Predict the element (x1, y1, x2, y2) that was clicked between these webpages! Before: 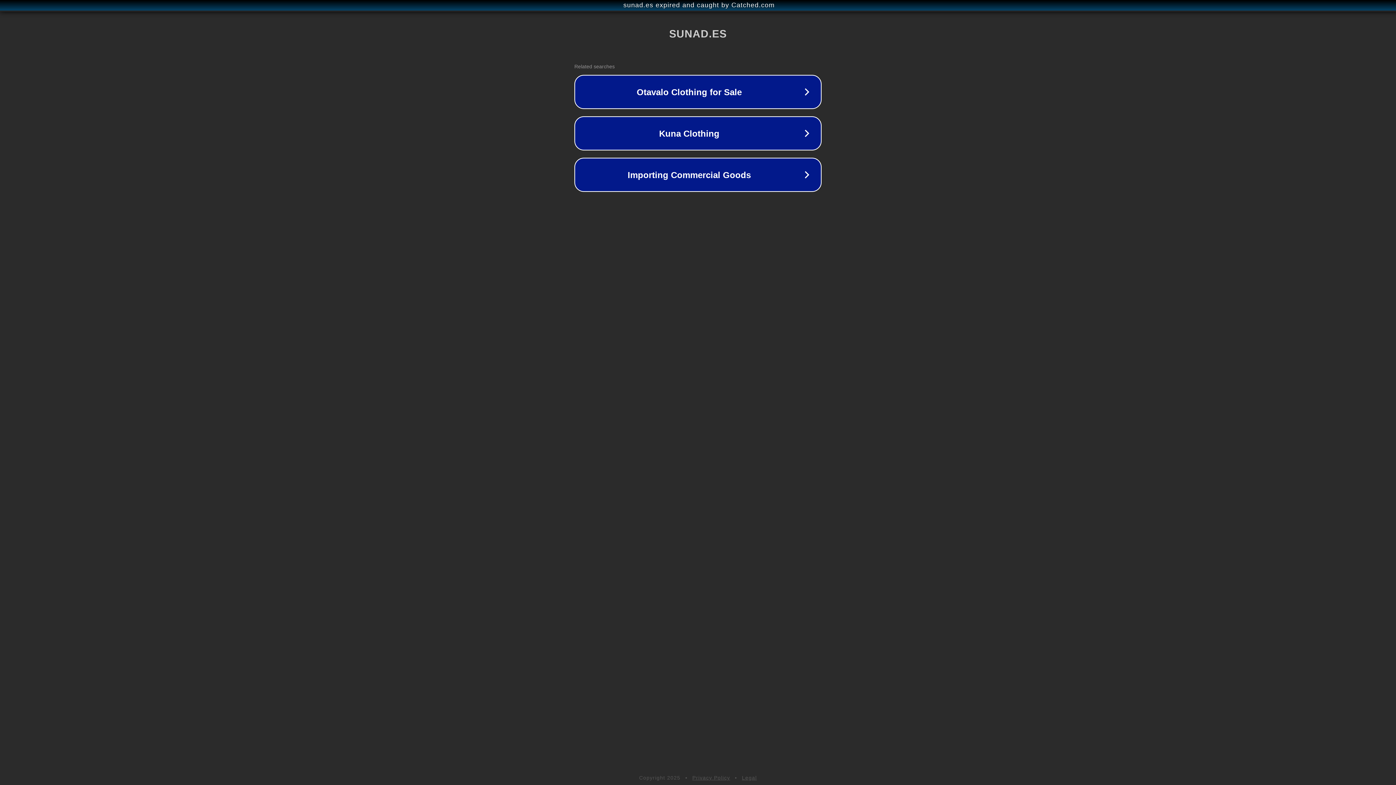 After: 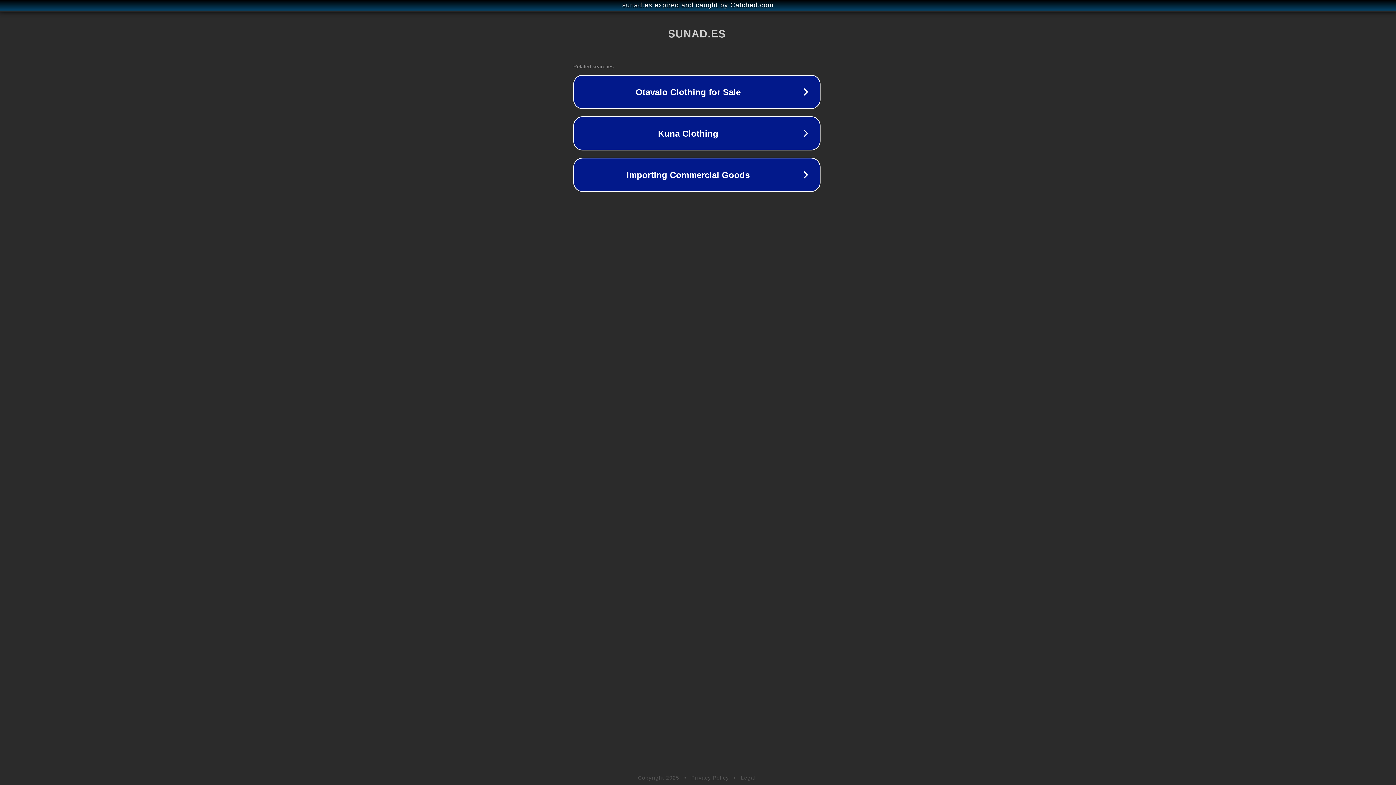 Action: bbox: (1, 1, 1397, 9) label: sunad.es expired and caught by Catched.com